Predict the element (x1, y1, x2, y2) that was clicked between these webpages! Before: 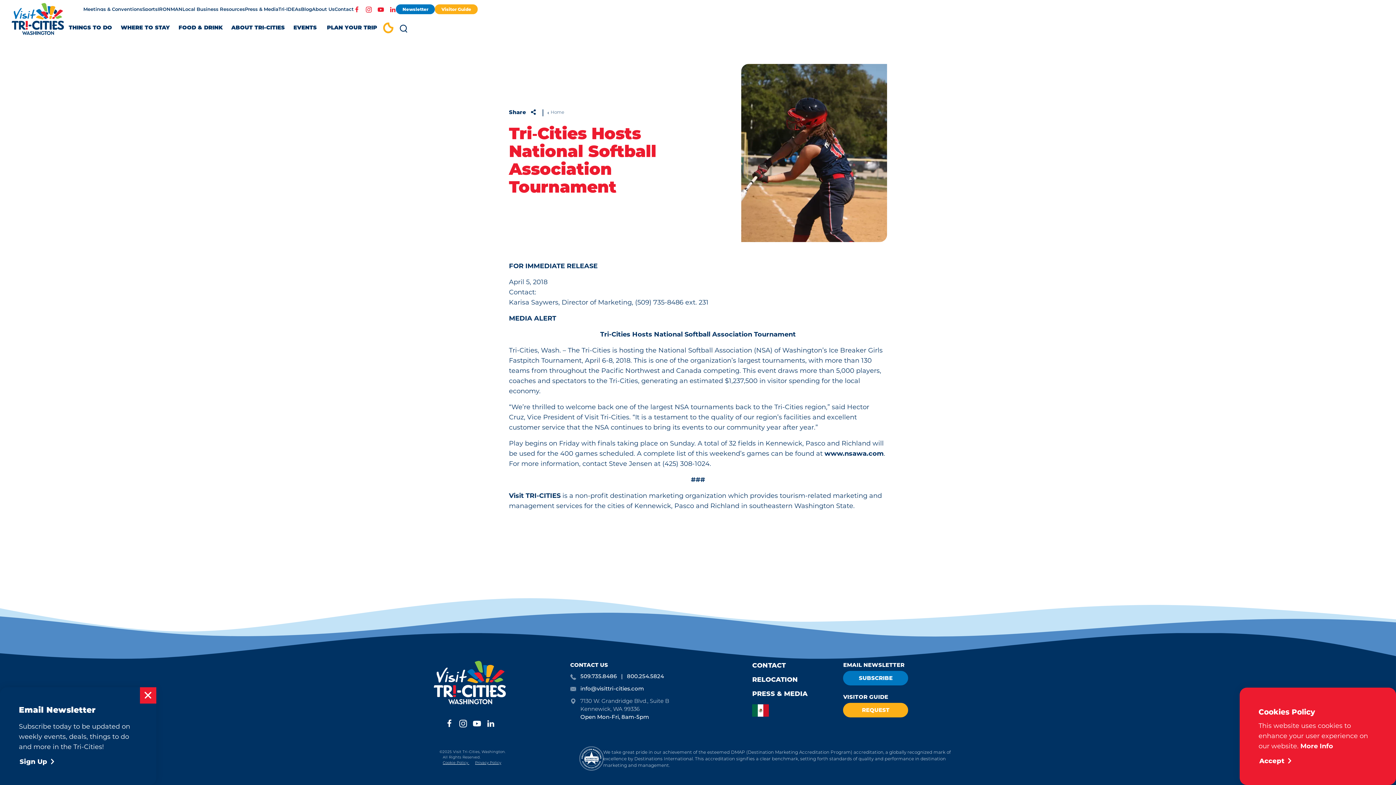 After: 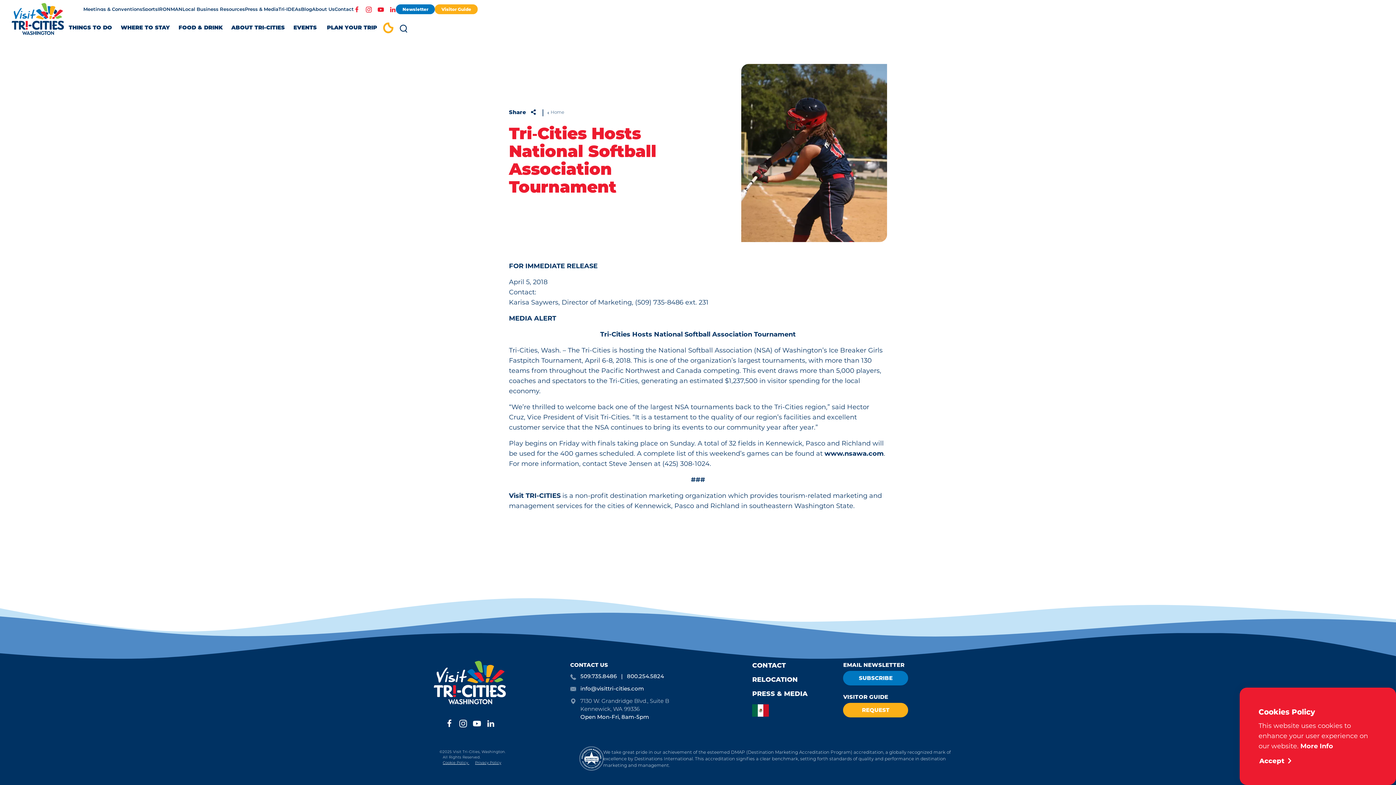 Action: label: Dismiss Newsletter Signup Message bbox: (140, 687, 156, 704)